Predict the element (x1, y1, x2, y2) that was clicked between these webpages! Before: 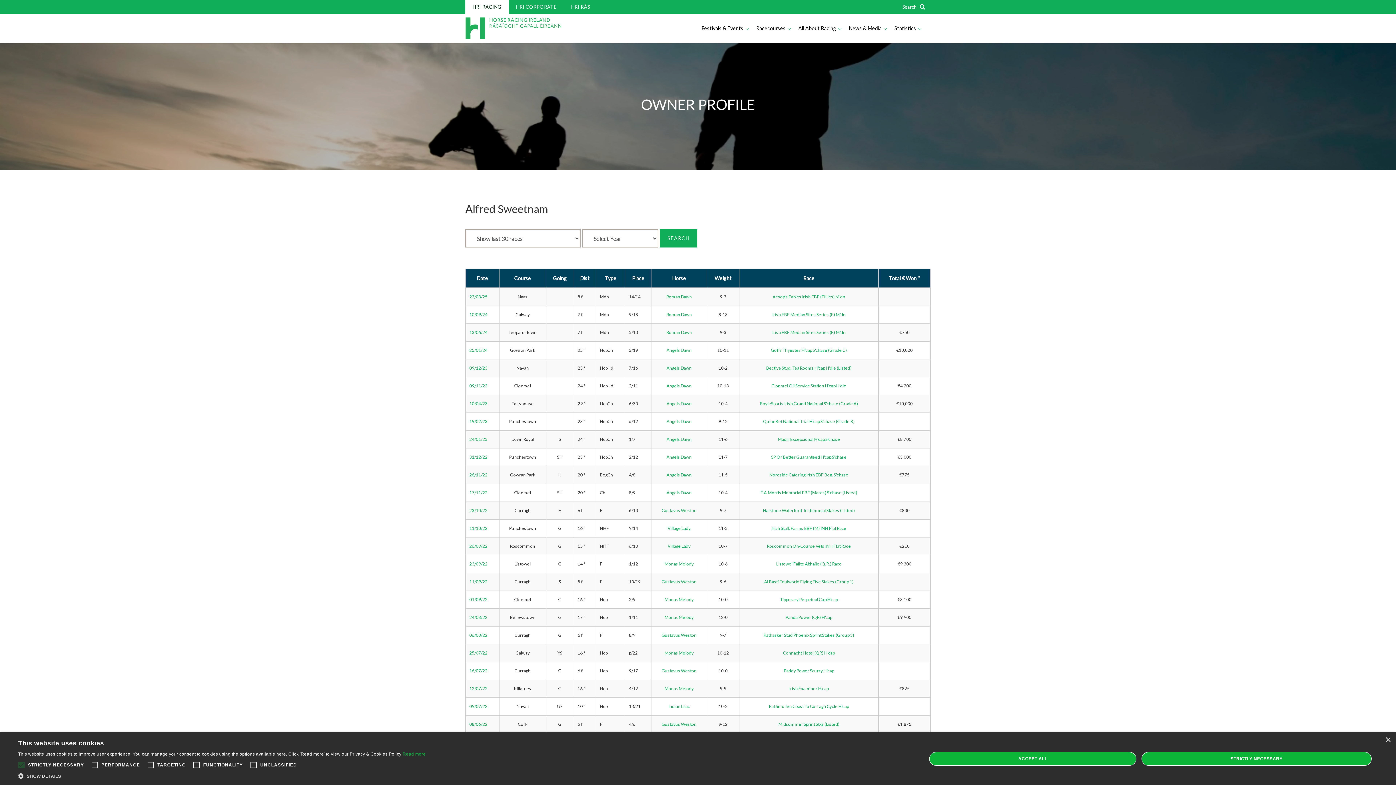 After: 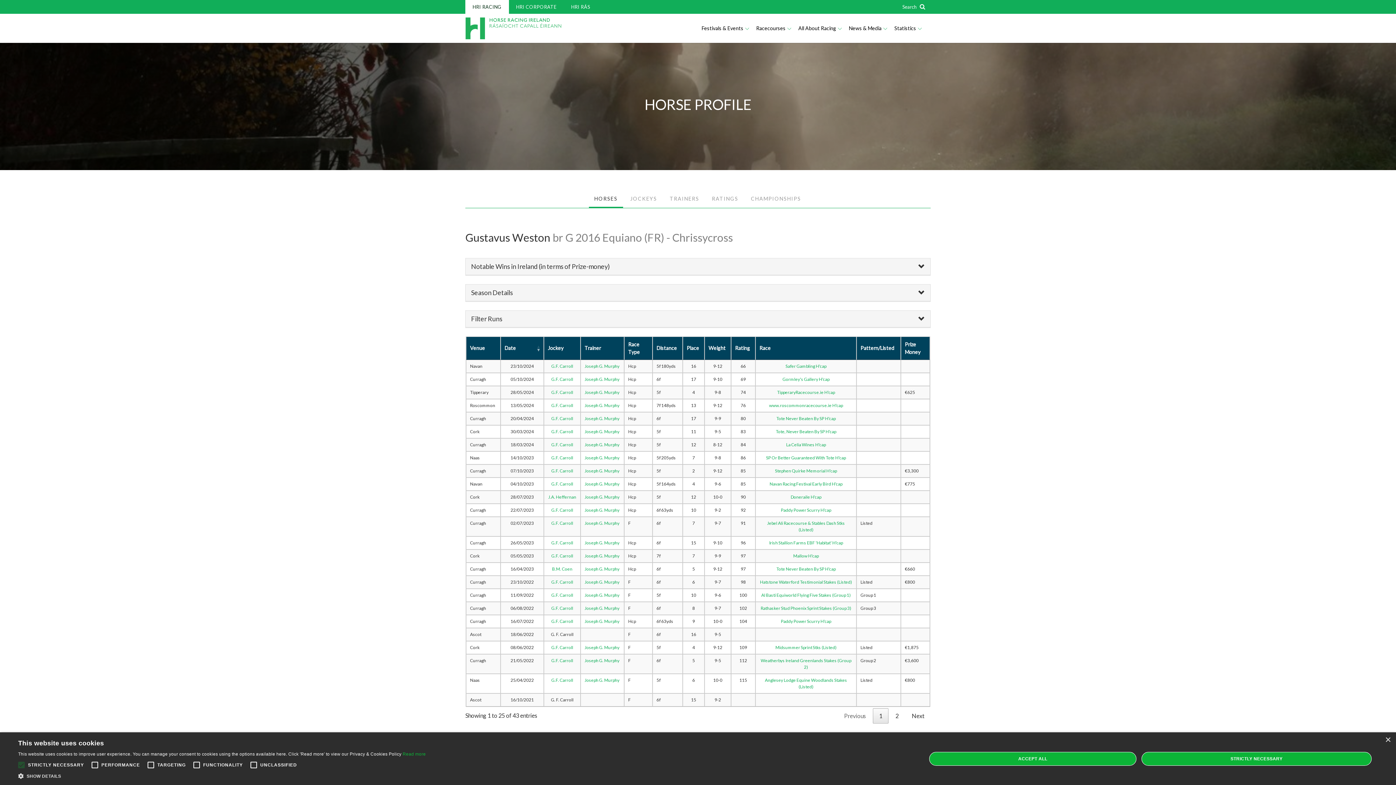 Action: bbox: (661, 721, 696, 727) label: Gustavus Weston